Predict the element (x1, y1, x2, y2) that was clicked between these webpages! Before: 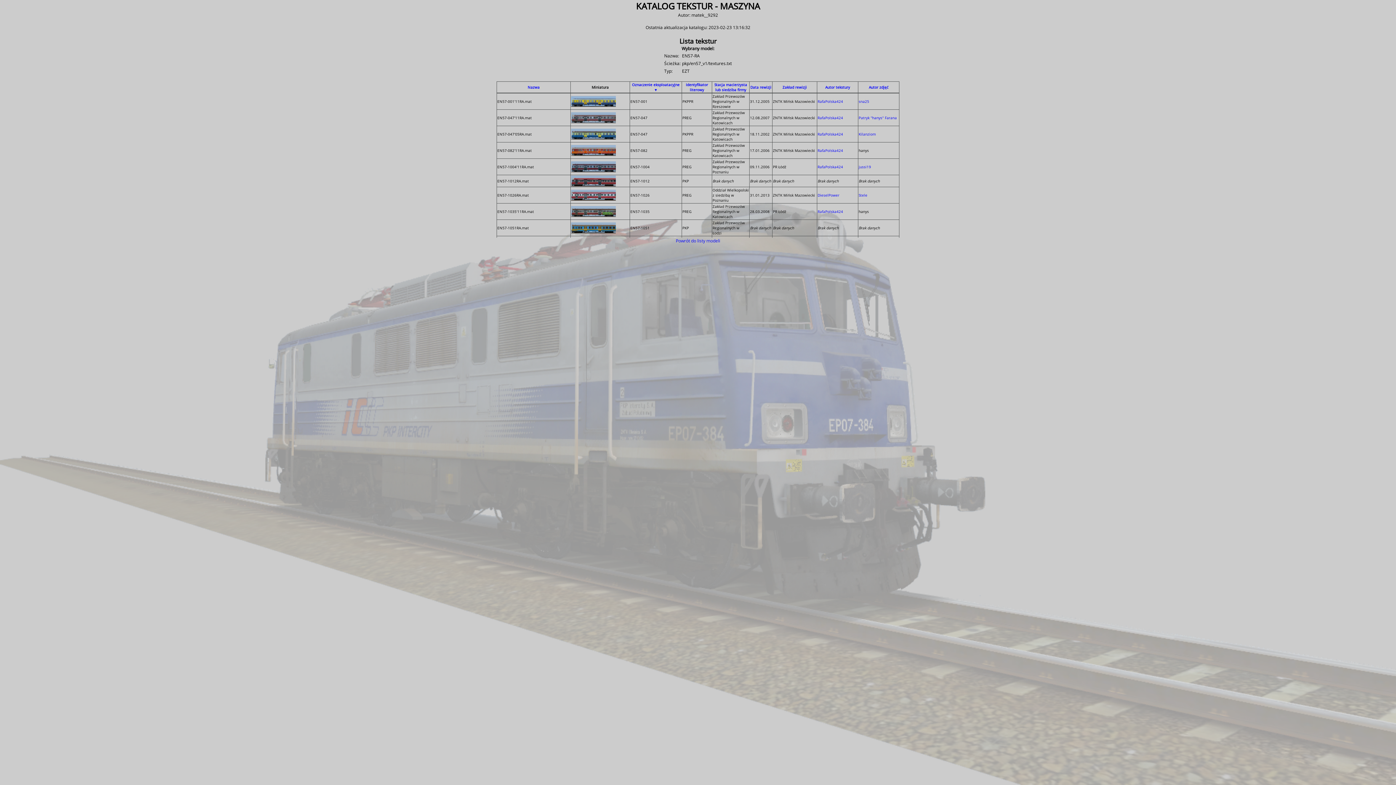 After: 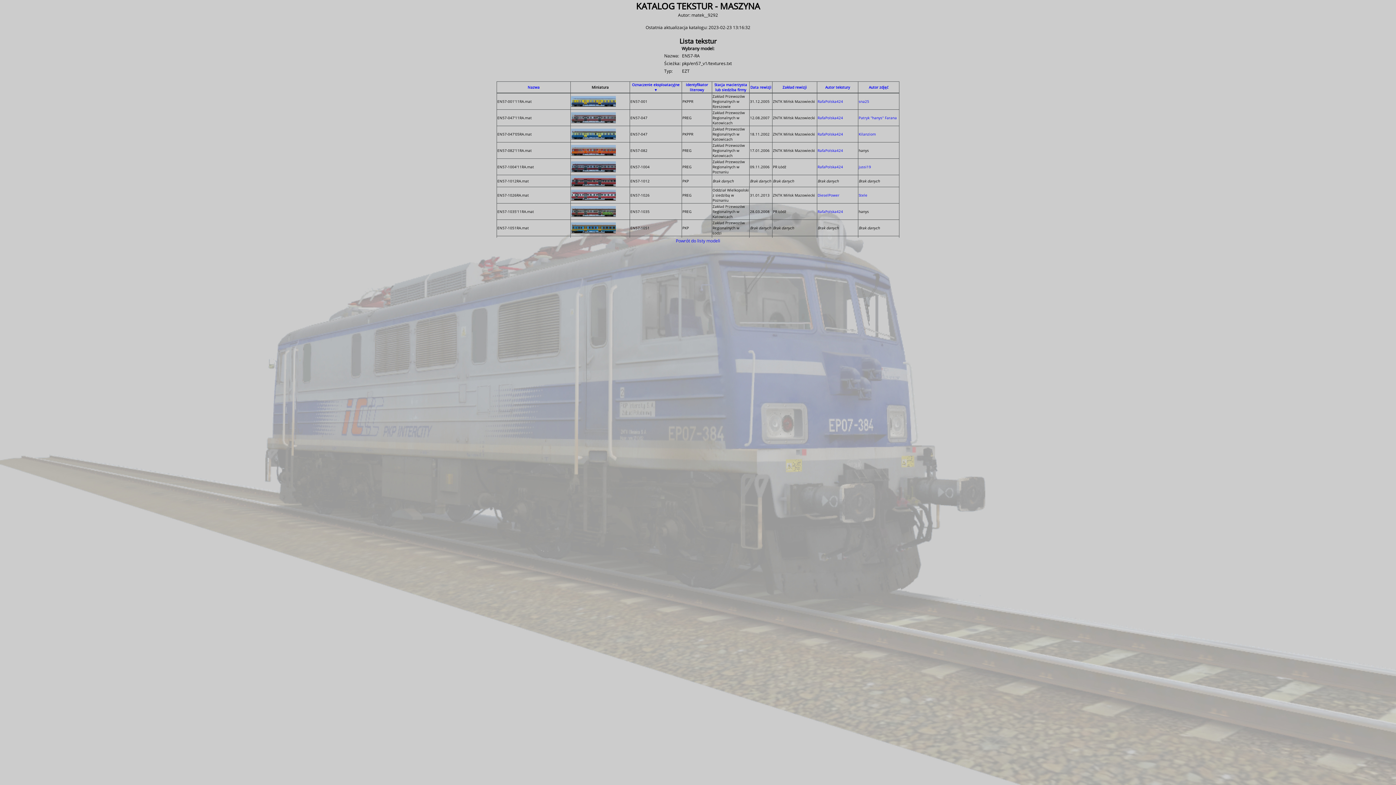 Action: bbox: (817, 209, 843, 214) label: RafaPolska424